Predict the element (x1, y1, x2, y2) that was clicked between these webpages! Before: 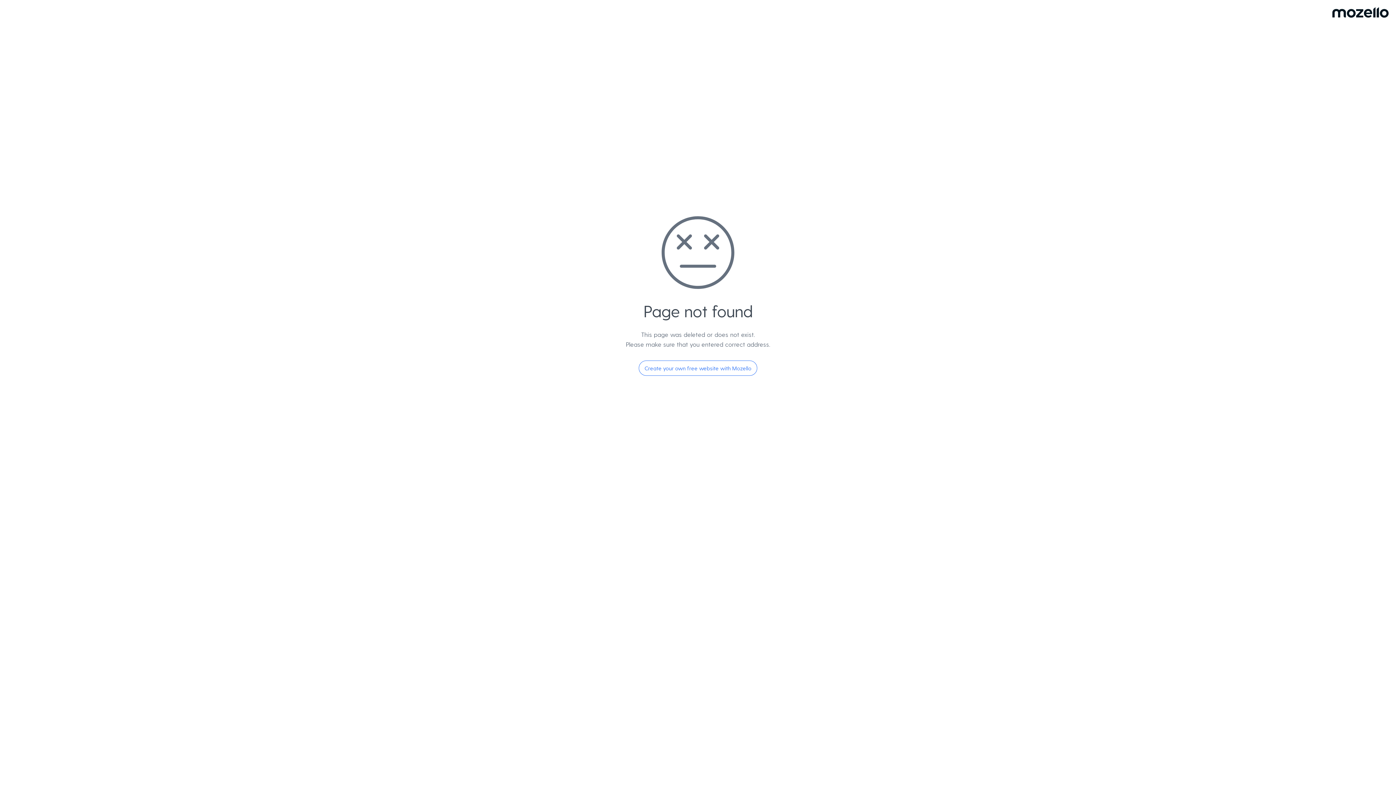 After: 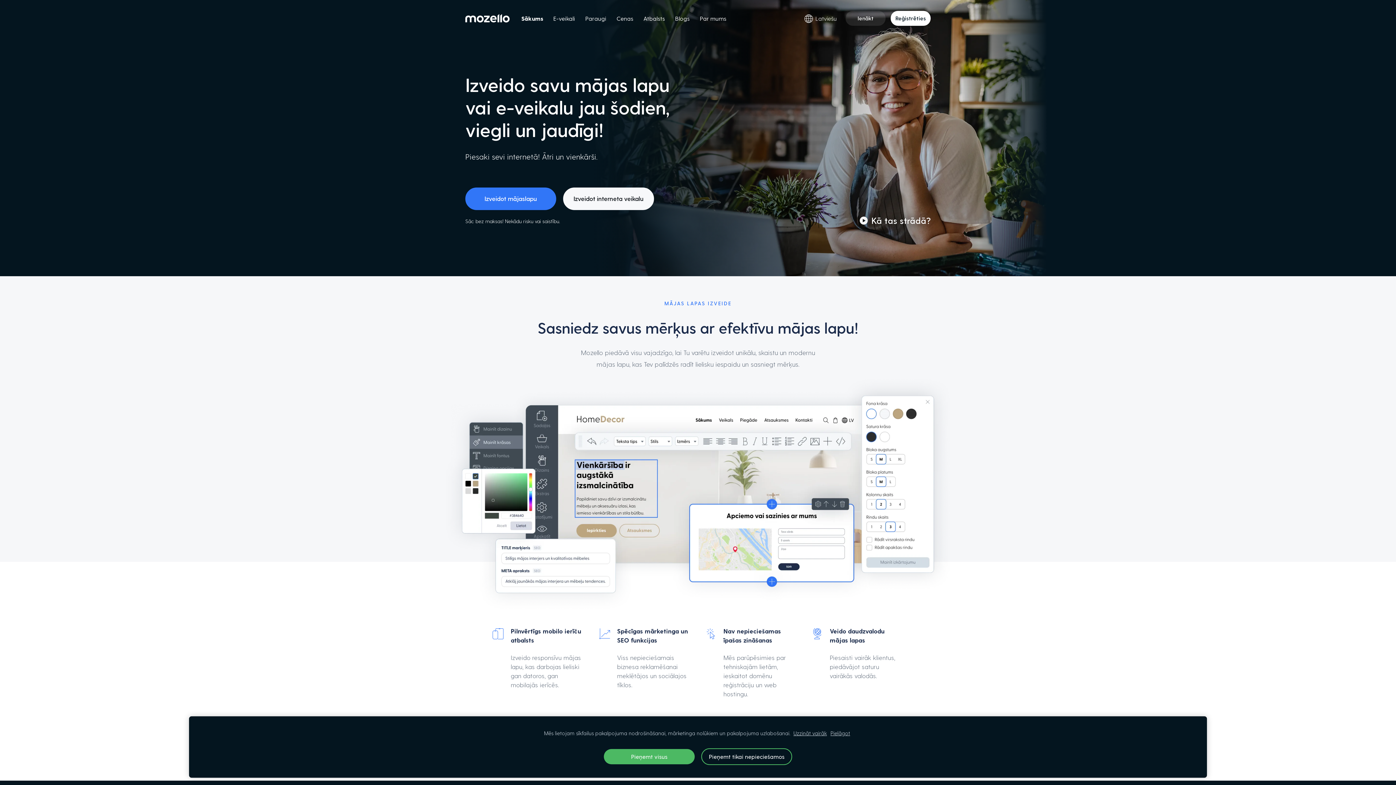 Action: bbox: (638, 360, 757, 376) label: Create your own free website with Mozello